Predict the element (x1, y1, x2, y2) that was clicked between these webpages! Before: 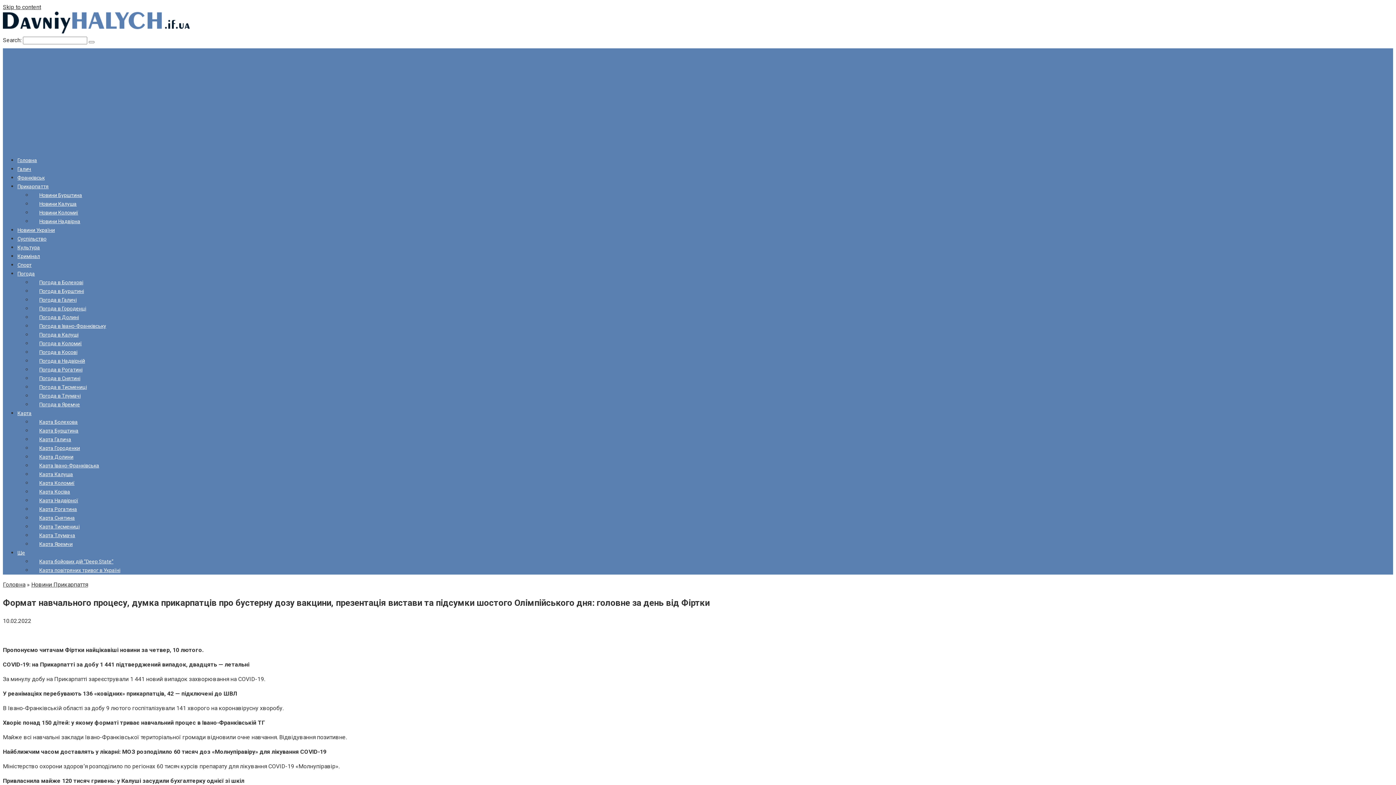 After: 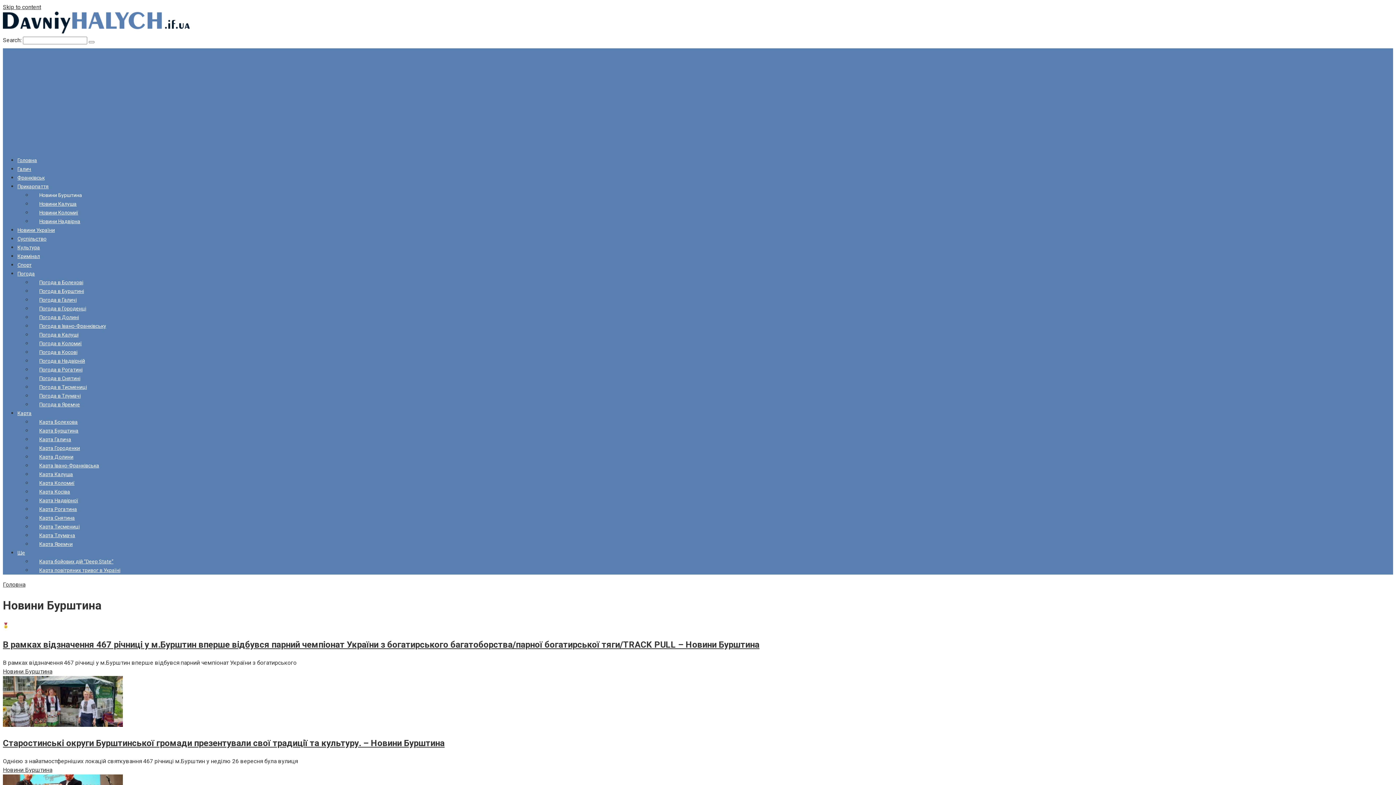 Action: bbox: (32, 192, 82, 198) label: Новини Бурштина